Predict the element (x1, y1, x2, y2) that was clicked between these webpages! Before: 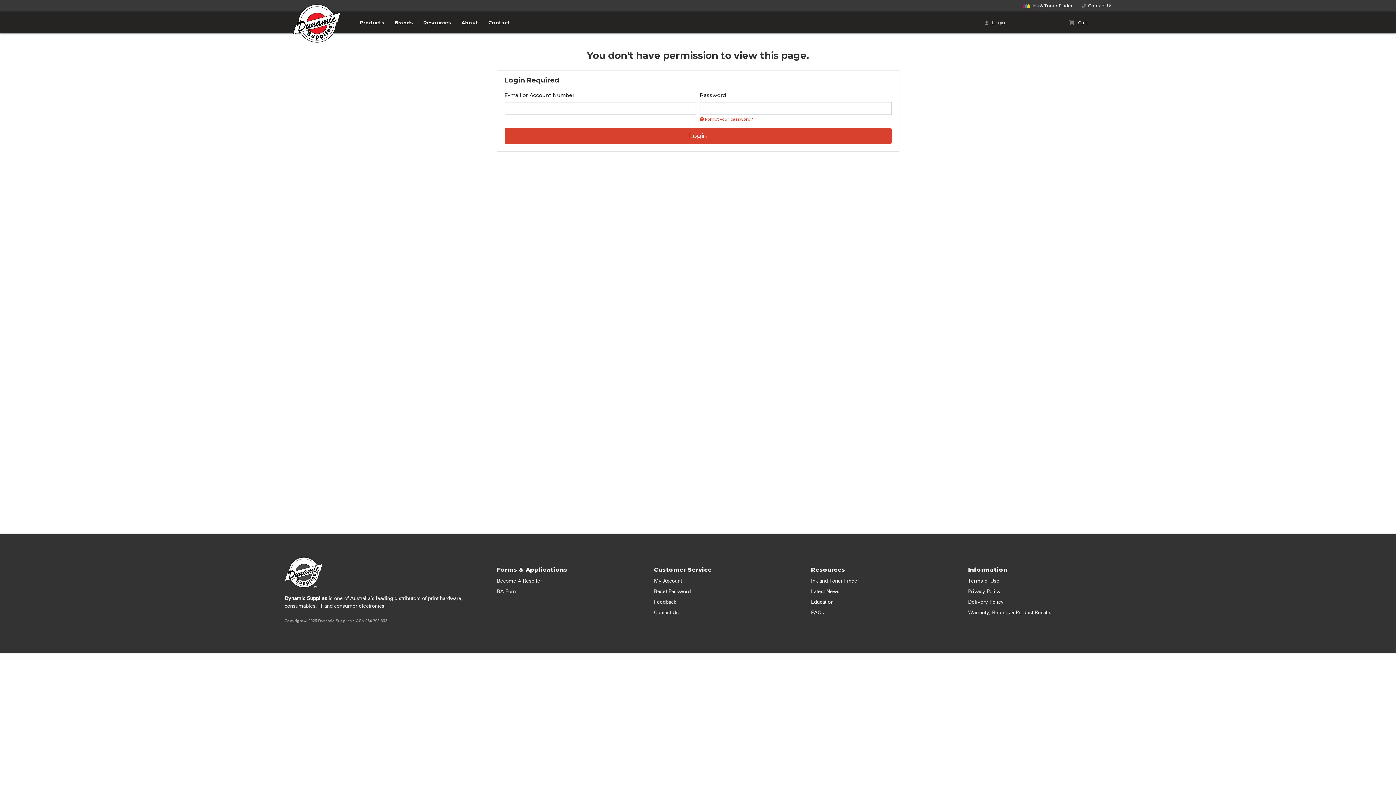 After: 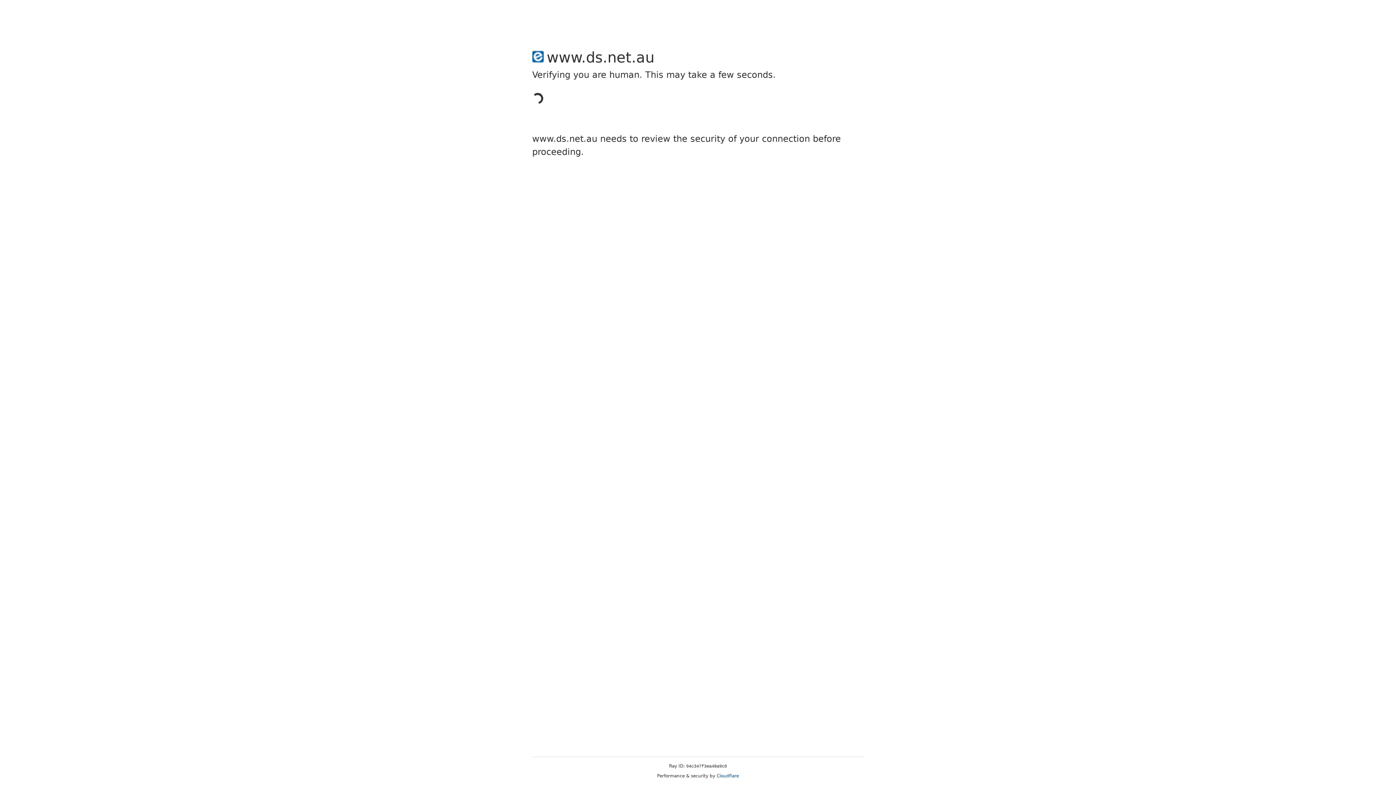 Action: label: Latest News bbox: (808, 586, 954, 597)